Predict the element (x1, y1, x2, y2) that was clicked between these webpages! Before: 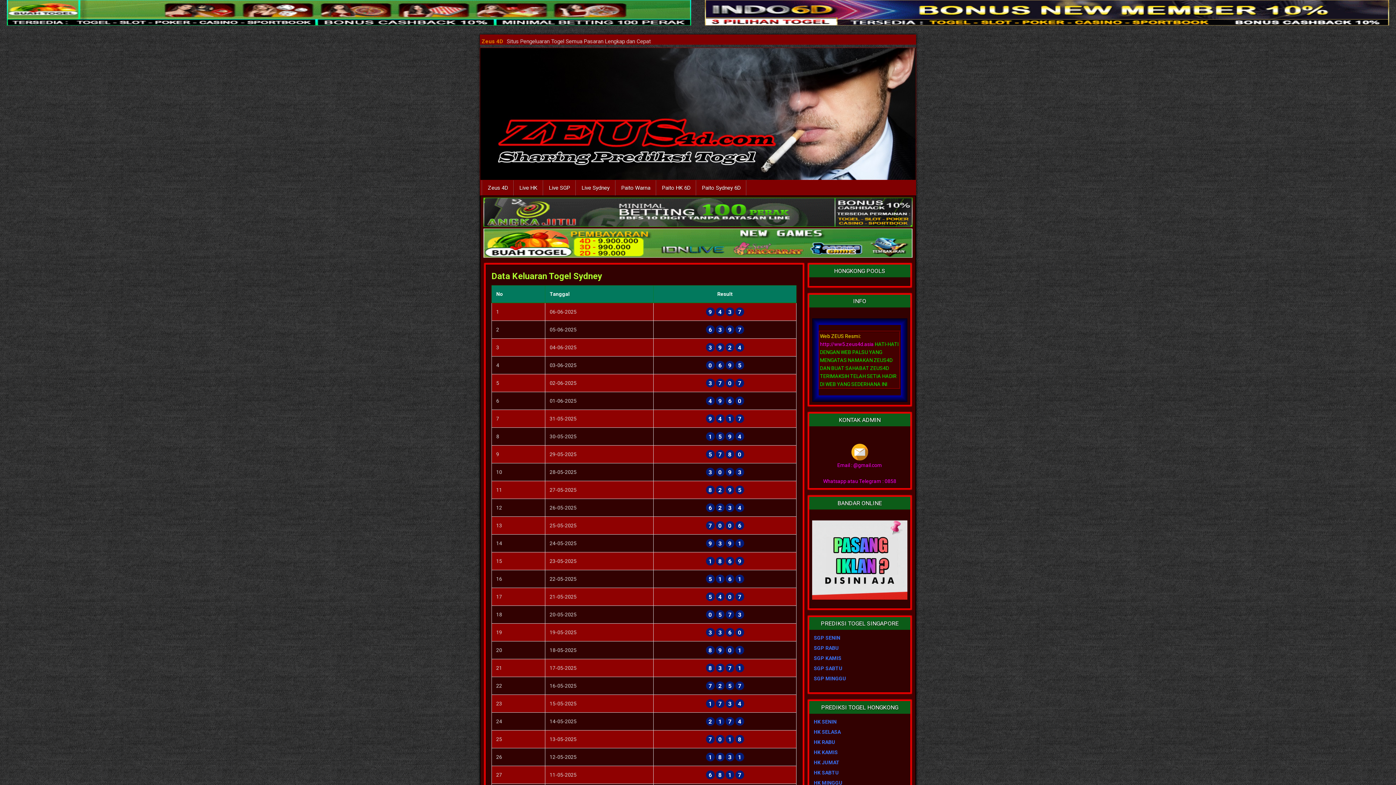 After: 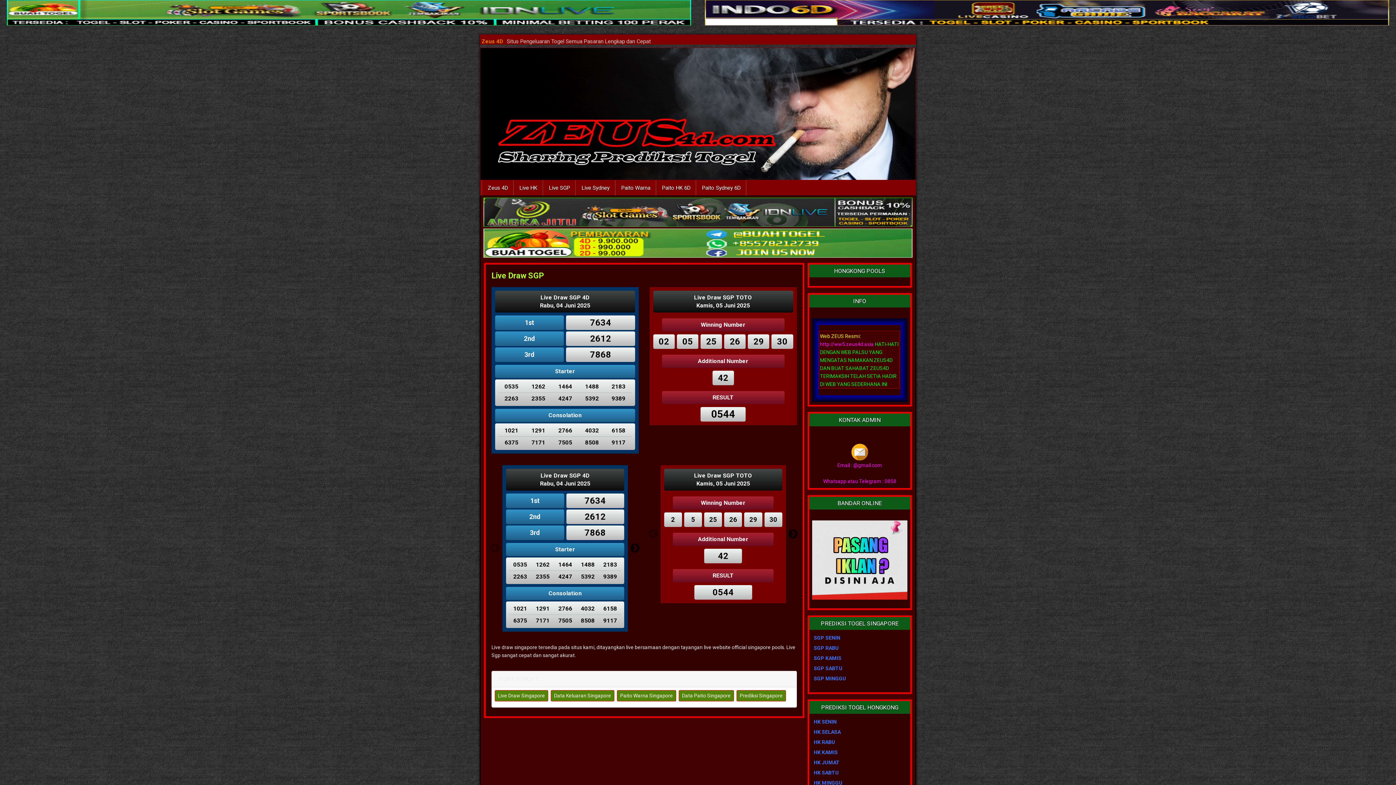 Action: bbox: (543, 180, 576, 195) label: Live SGP